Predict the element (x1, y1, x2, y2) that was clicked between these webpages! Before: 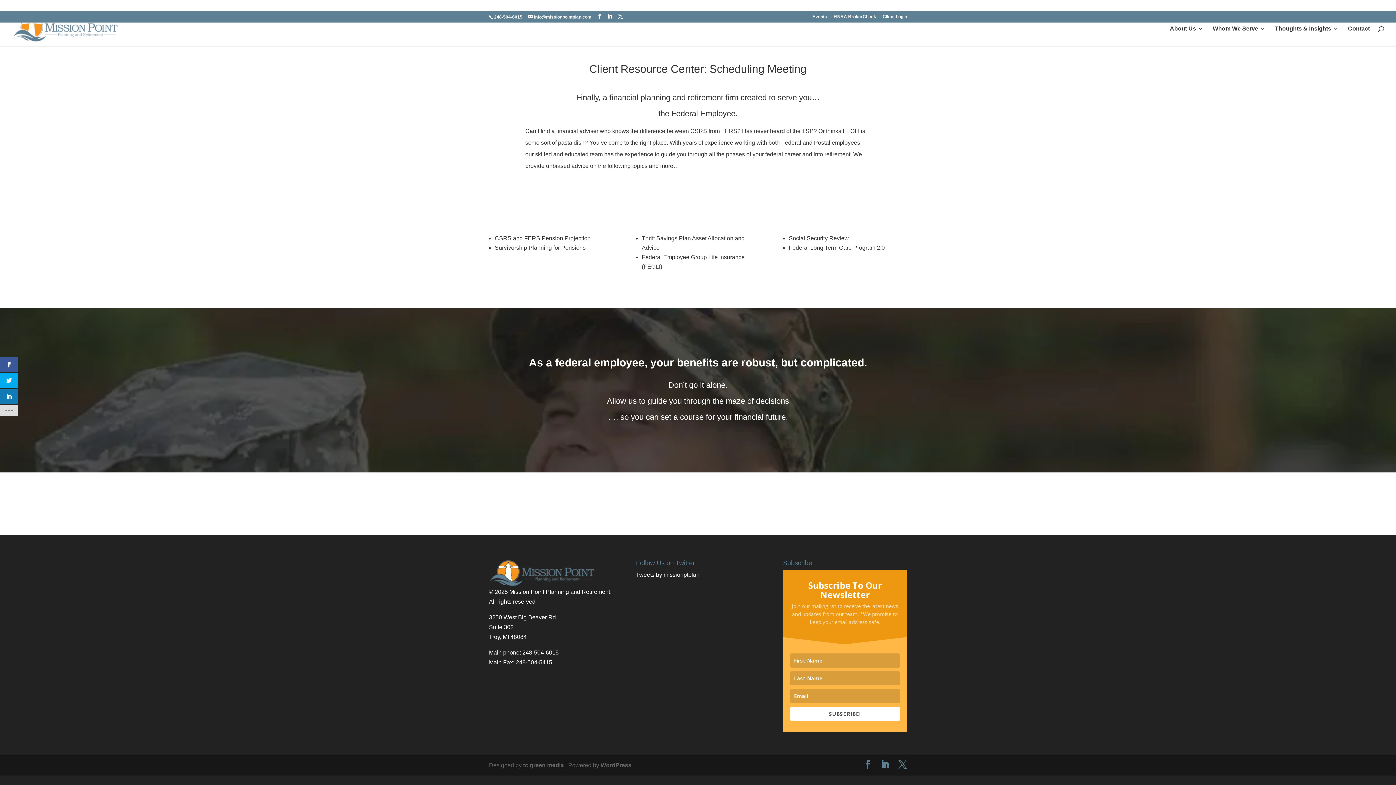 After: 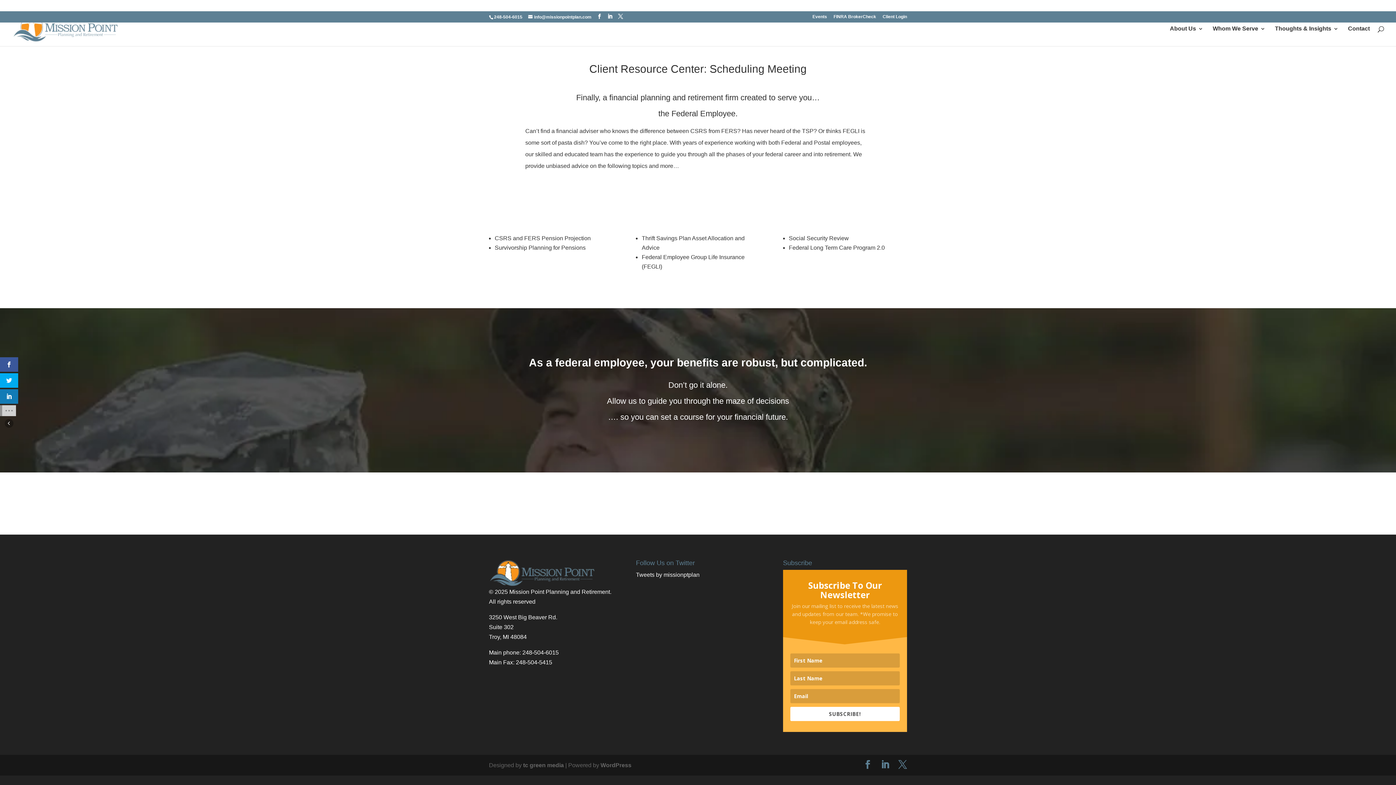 Action: bbox: (0, 405, 18, 416)